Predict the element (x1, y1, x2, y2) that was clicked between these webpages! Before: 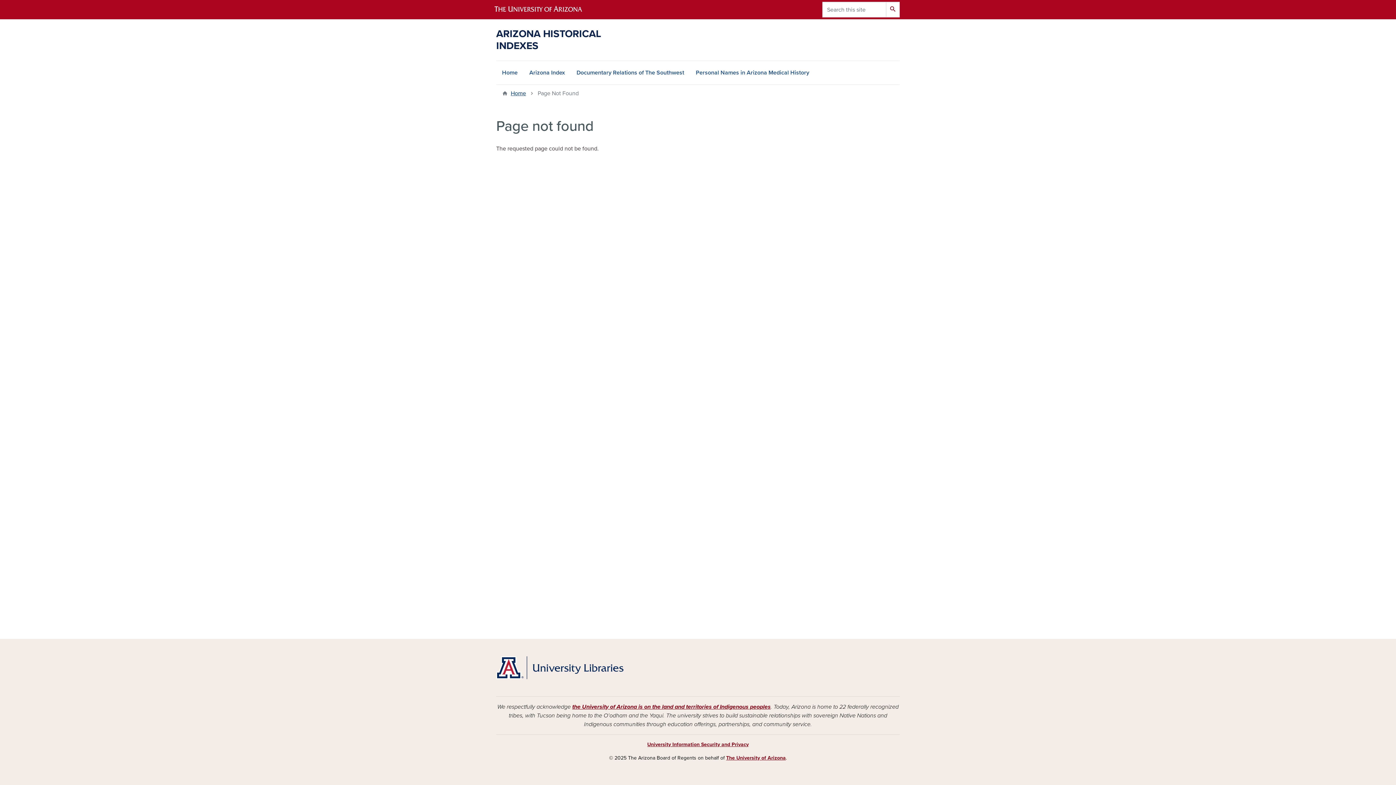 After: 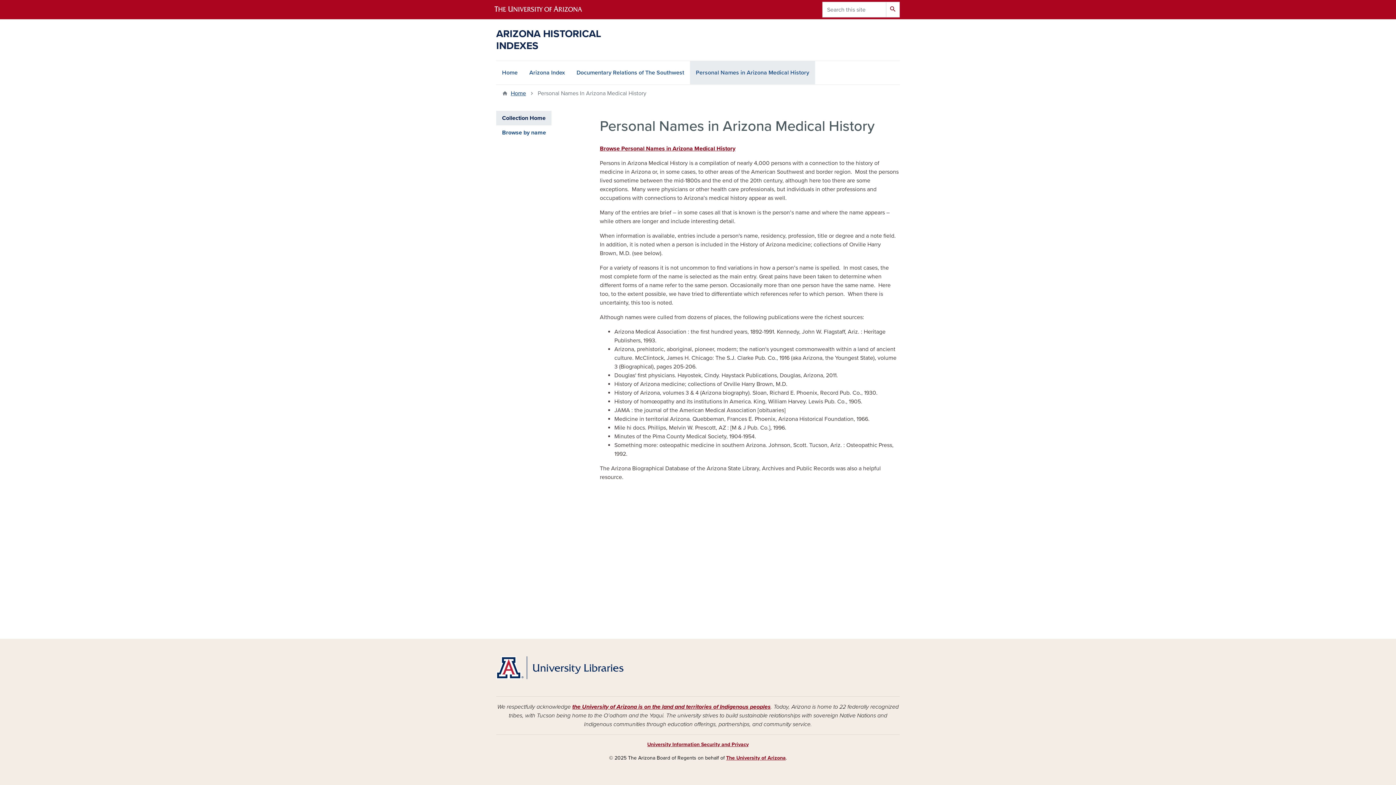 Action: label: Personal Names in Arizona Medical History bbox: (690, 61, 815, 84)